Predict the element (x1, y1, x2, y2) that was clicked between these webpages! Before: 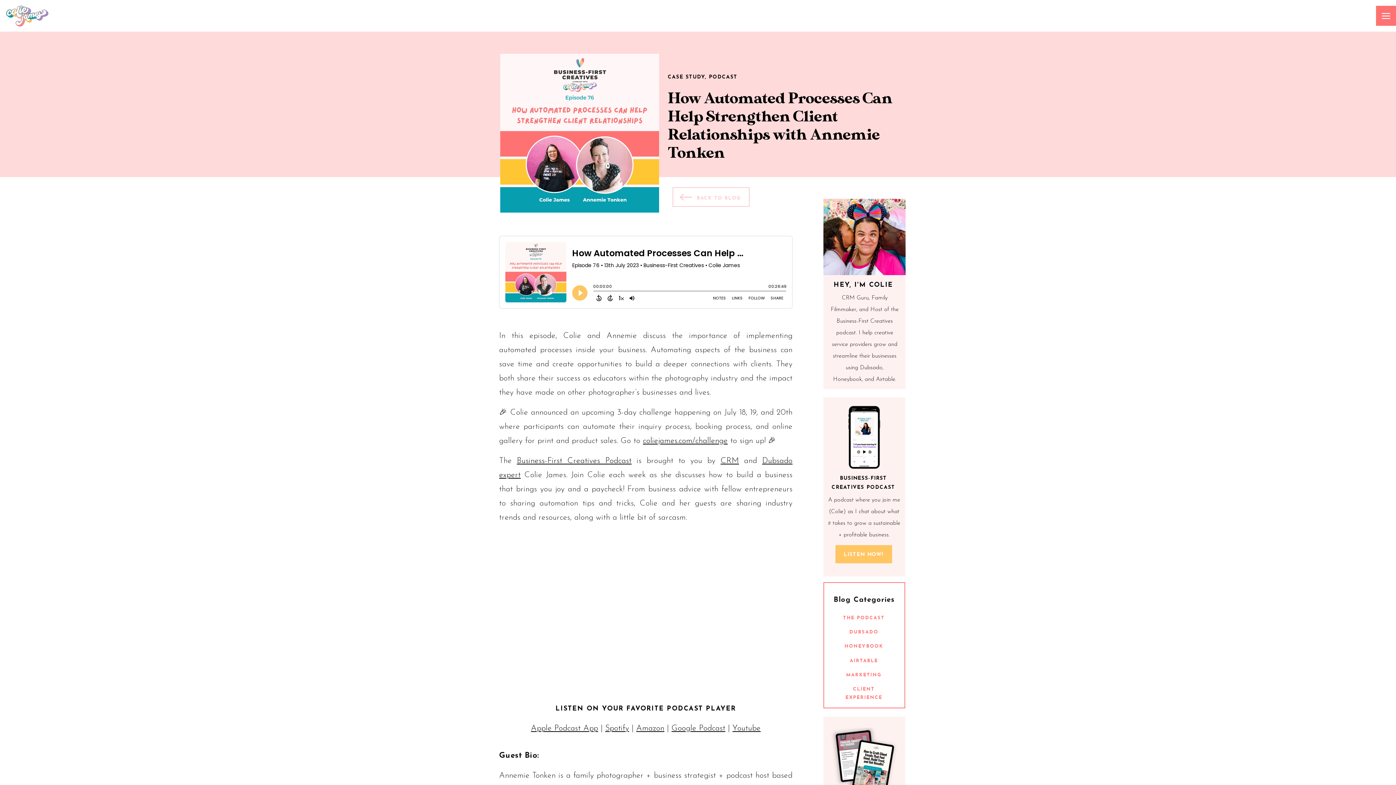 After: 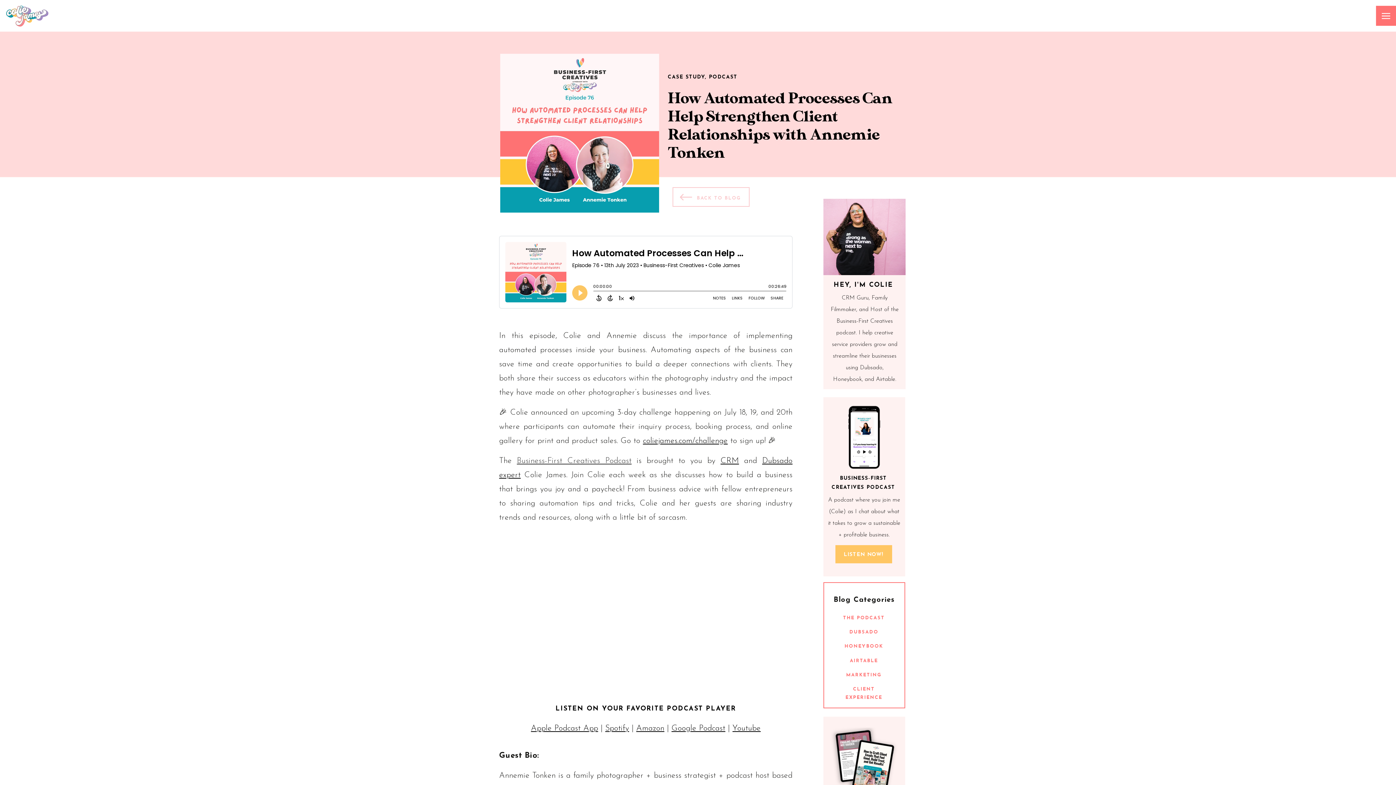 Action: bbox: (516, 457, 631, 465) label: Business-First Creatives Podcast